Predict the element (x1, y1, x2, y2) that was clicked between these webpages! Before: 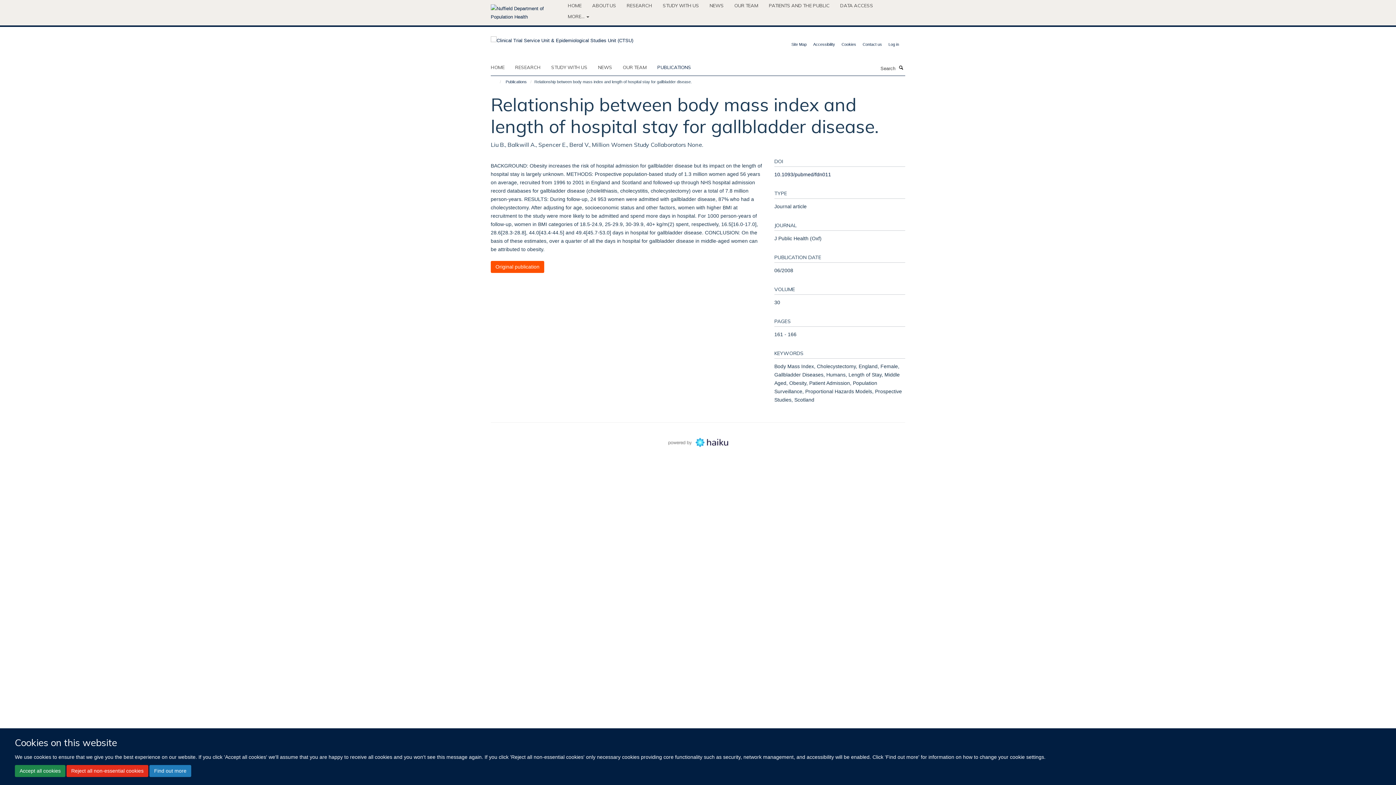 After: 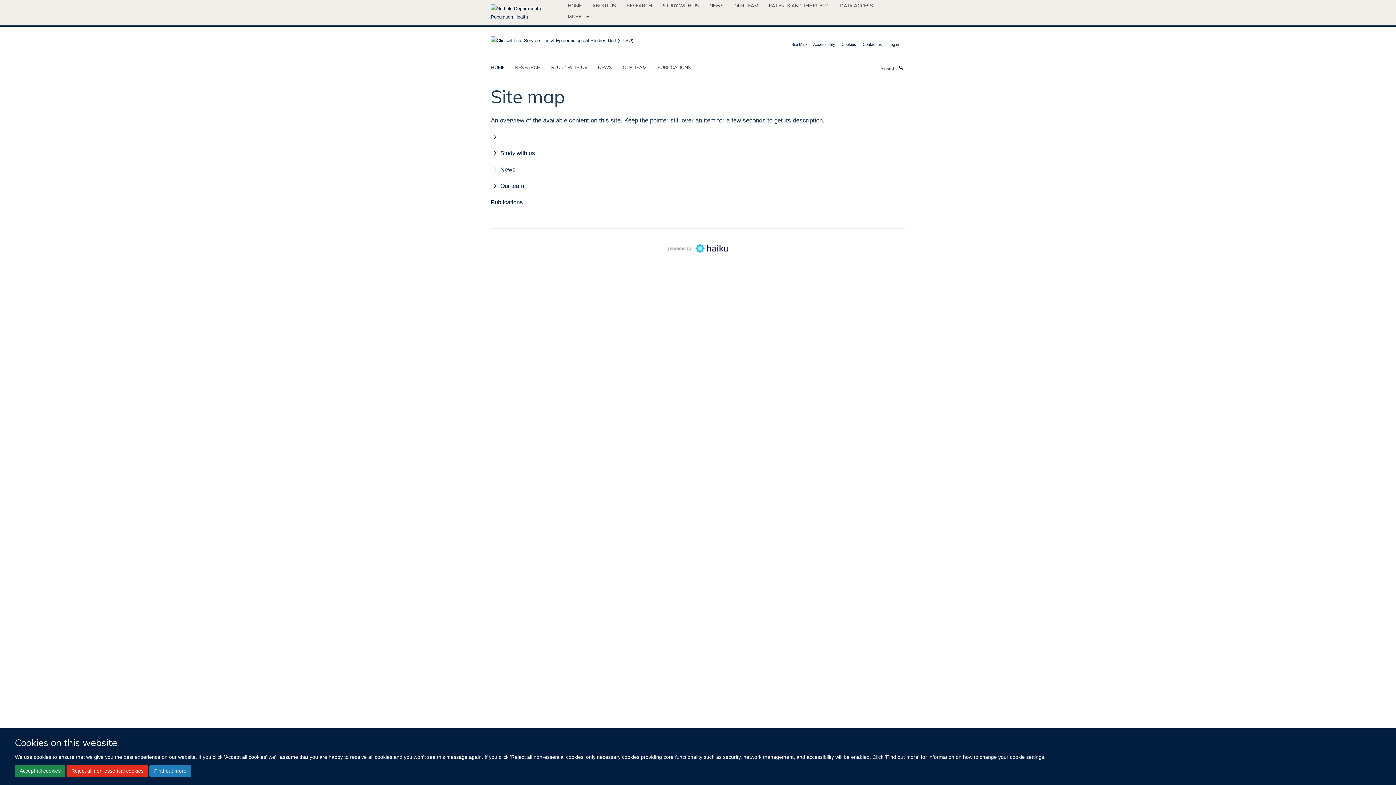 Action: bbox: (791, 42, 806, 46) label: Site Map